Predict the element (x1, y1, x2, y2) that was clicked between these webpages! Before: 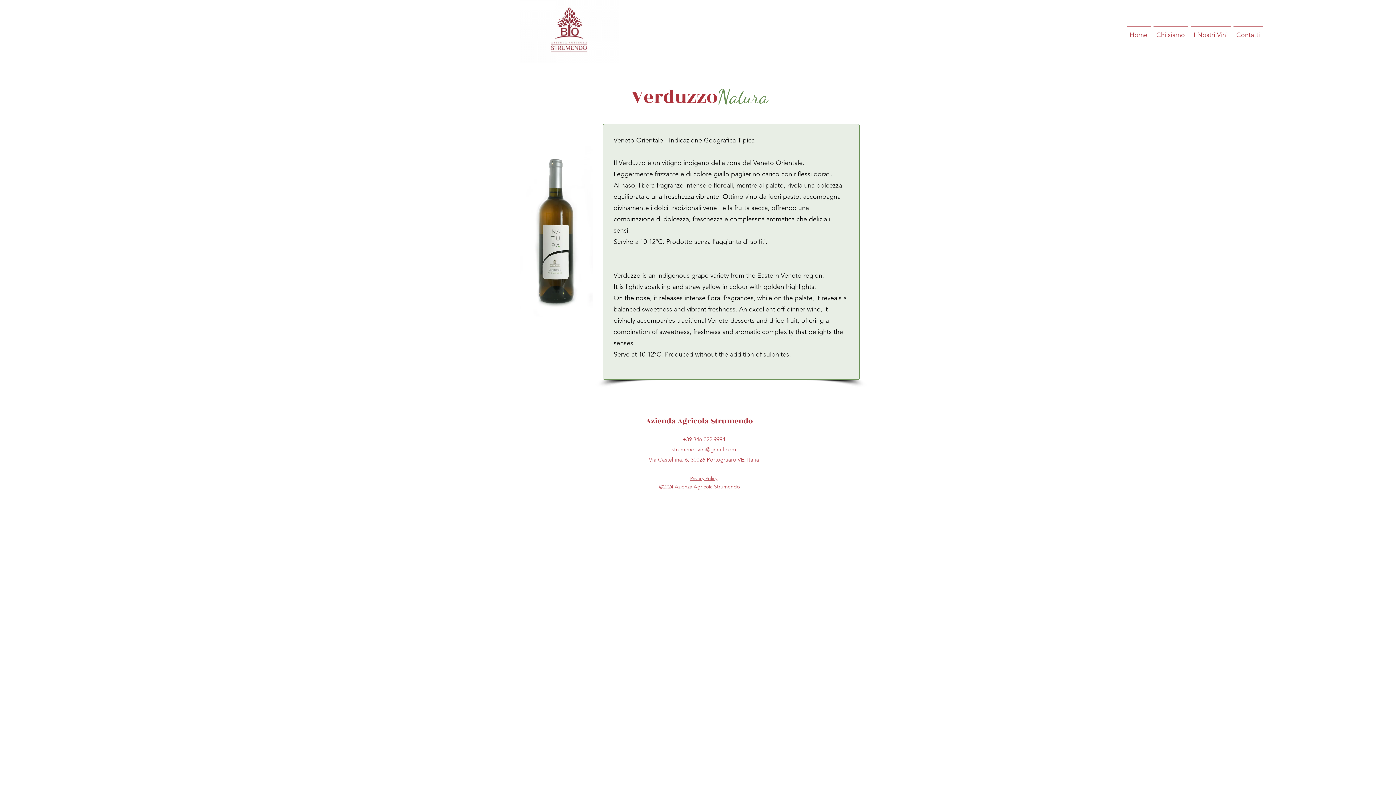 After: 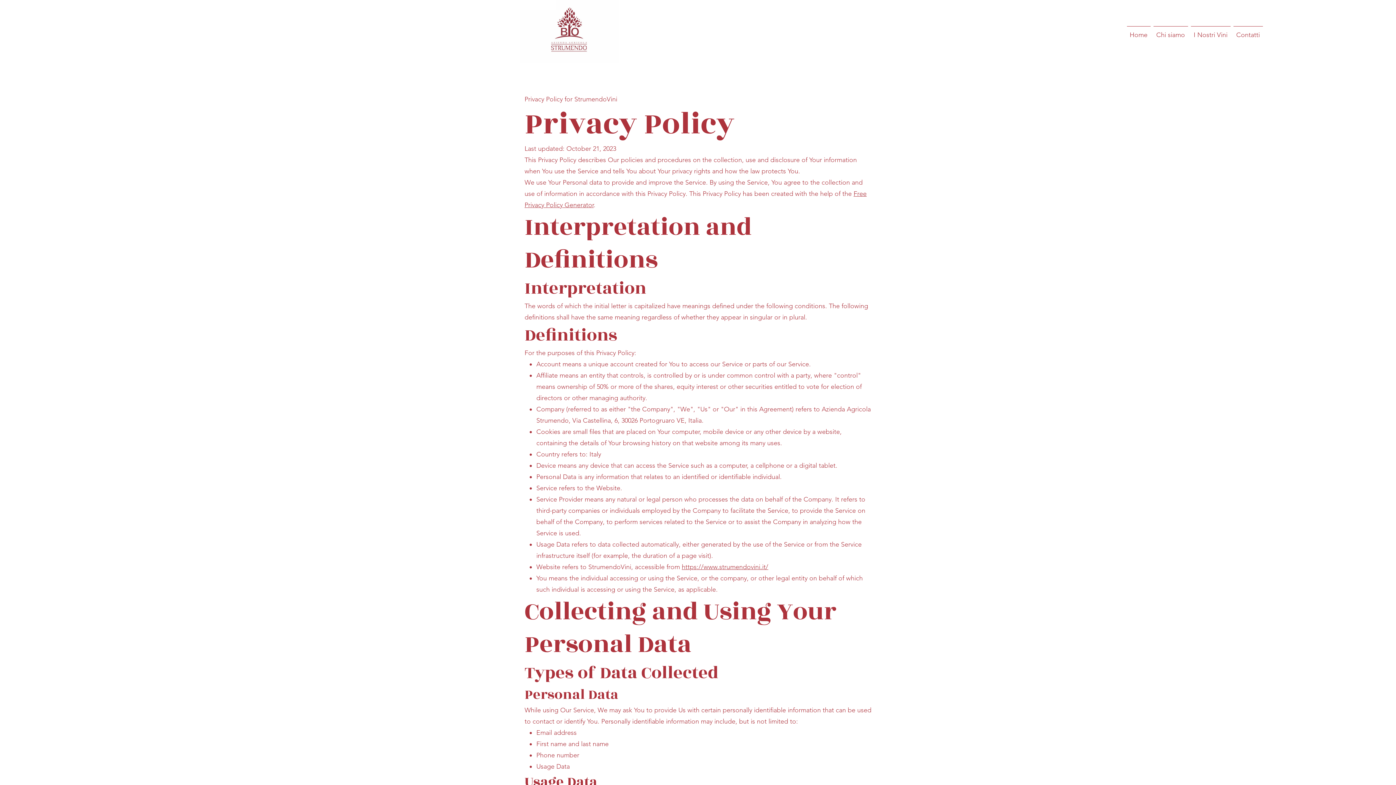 Action: bbox: (690, 476, 717, 481) label: Privacy Policy